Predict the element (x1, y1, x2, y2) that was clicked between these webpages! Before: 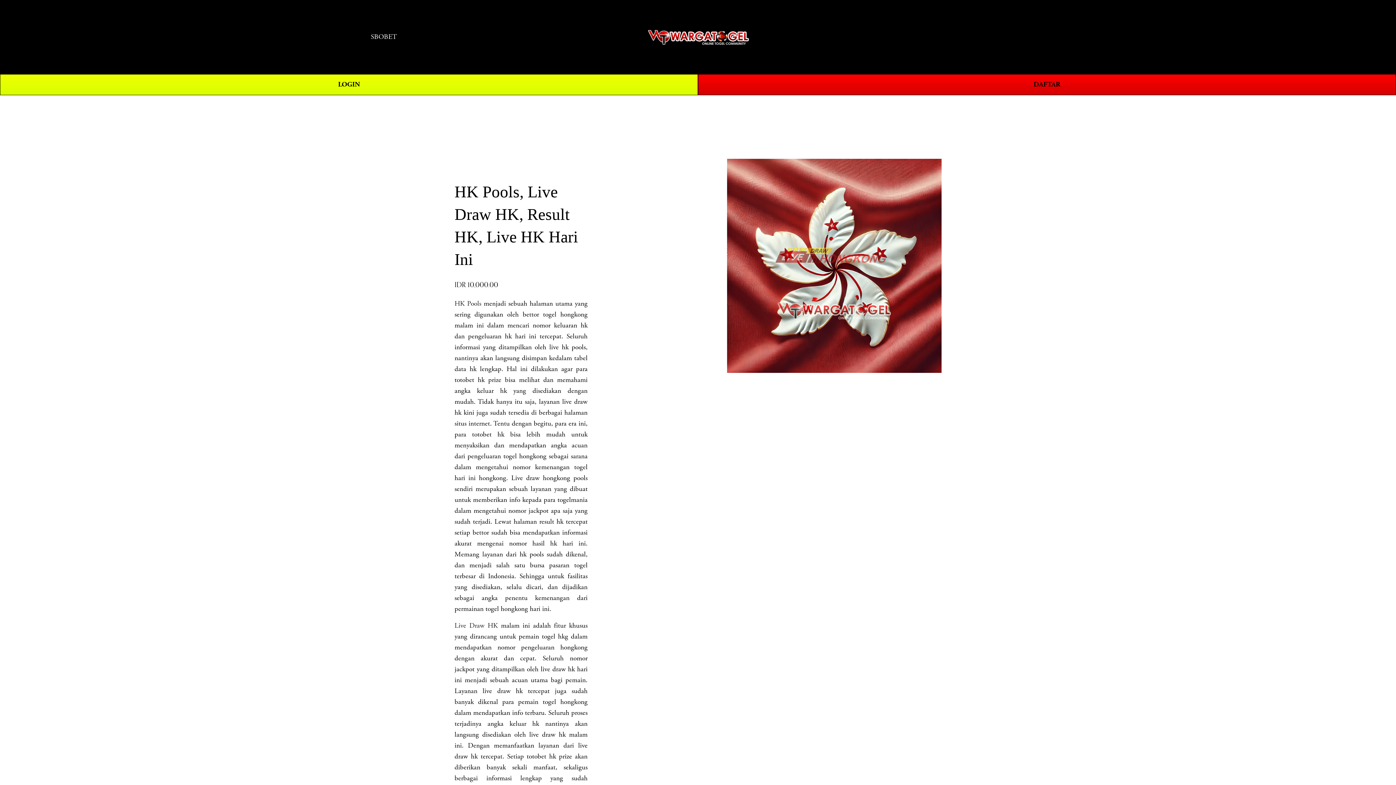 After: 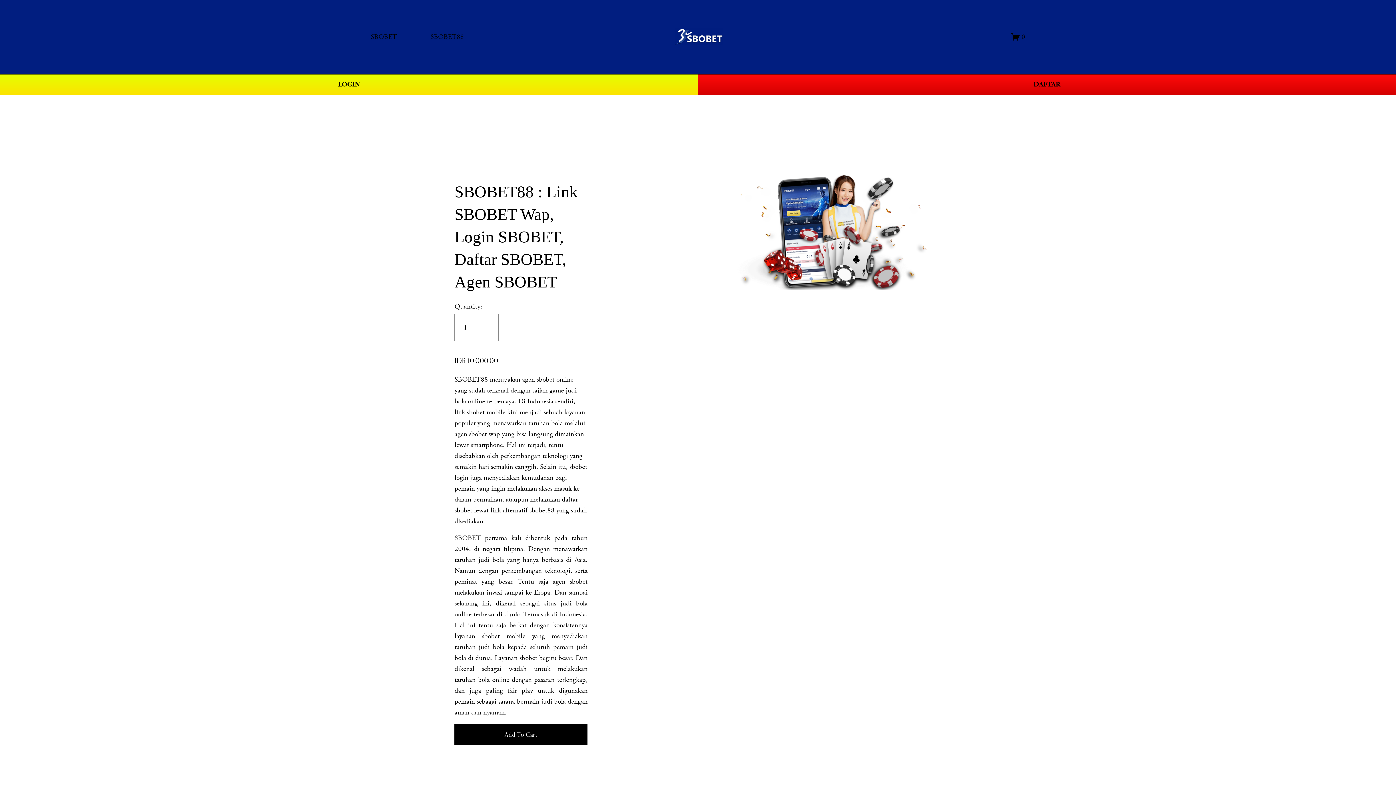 Action: bbox: (370, 30, 397, 43) label: SBOBET